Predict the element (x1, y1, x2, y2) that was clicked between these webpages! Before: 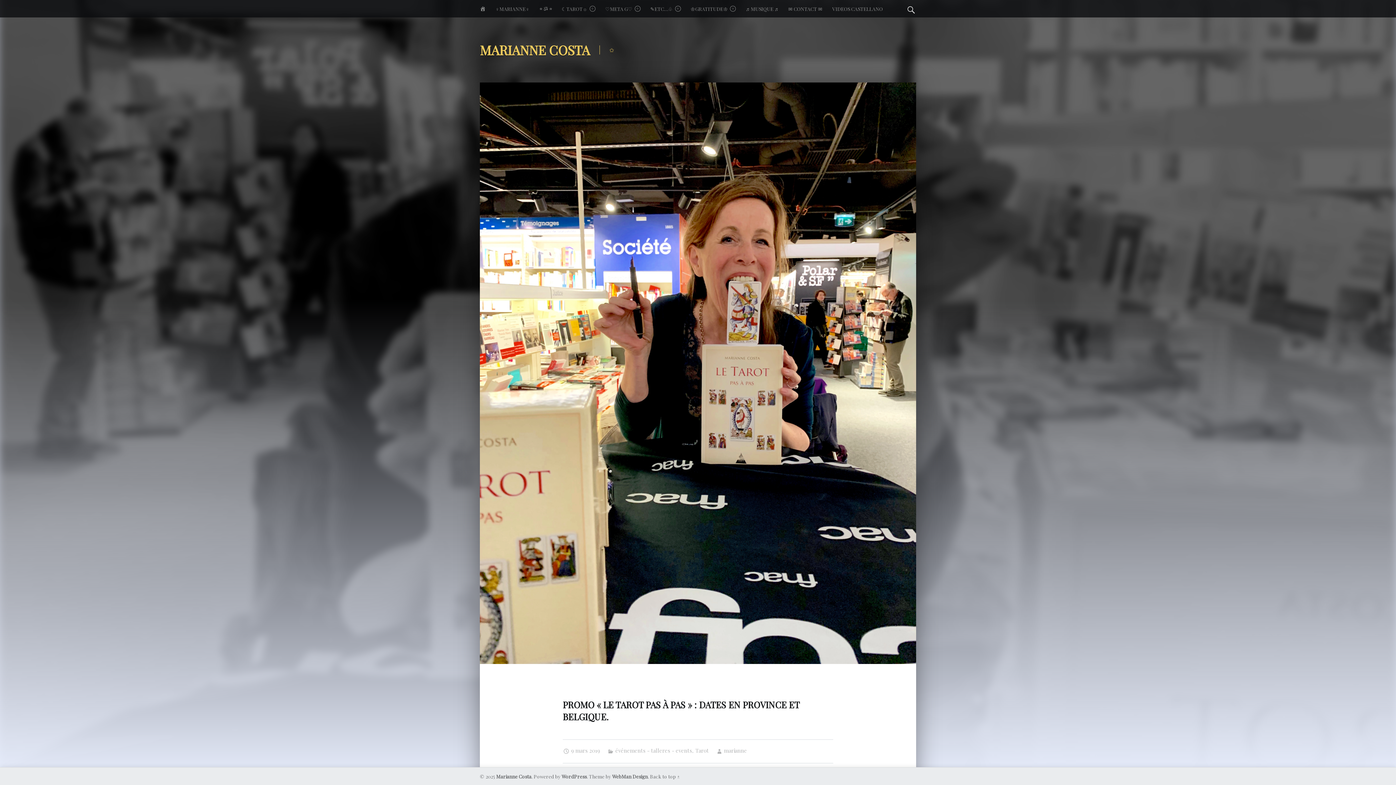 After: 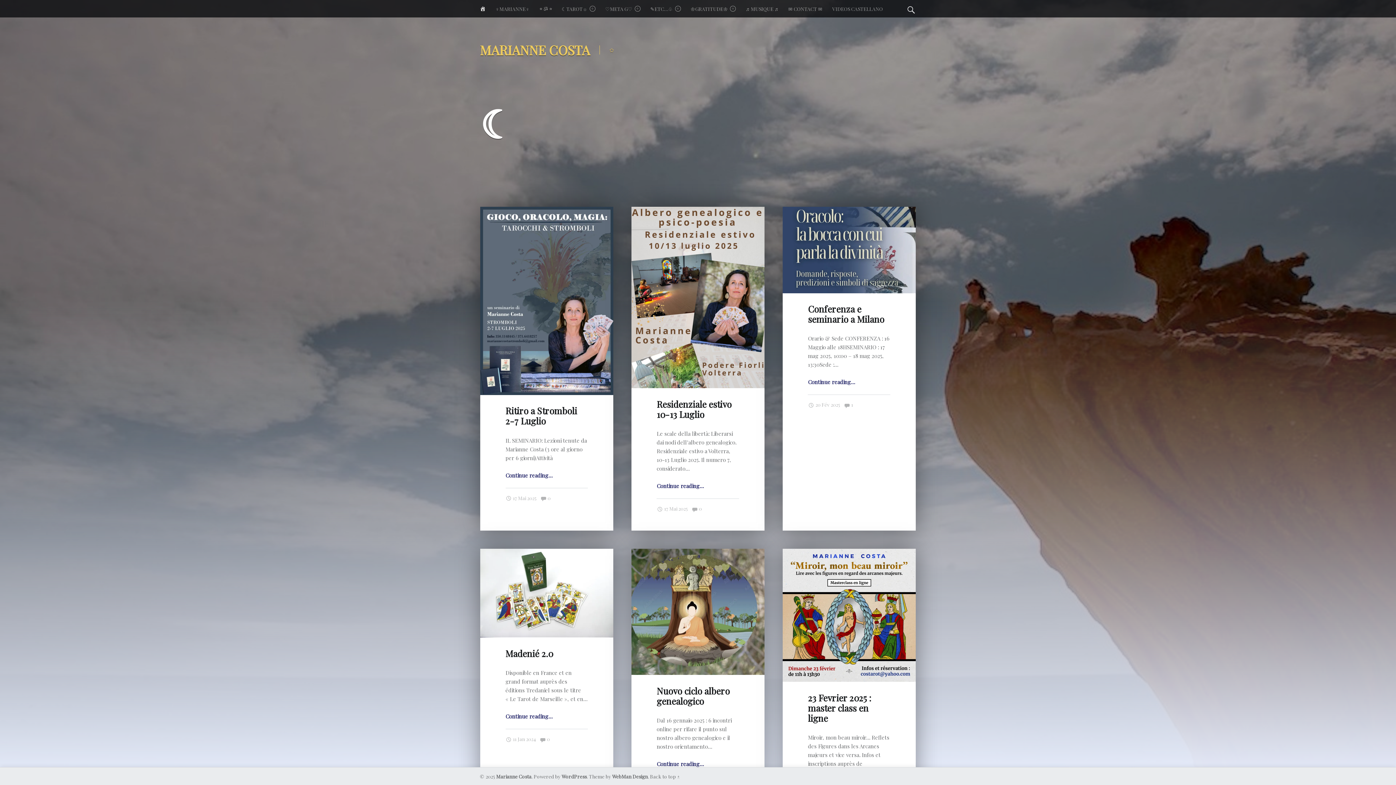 Action: bbox: (480, 0, 485, 17) label: ACCUEIL